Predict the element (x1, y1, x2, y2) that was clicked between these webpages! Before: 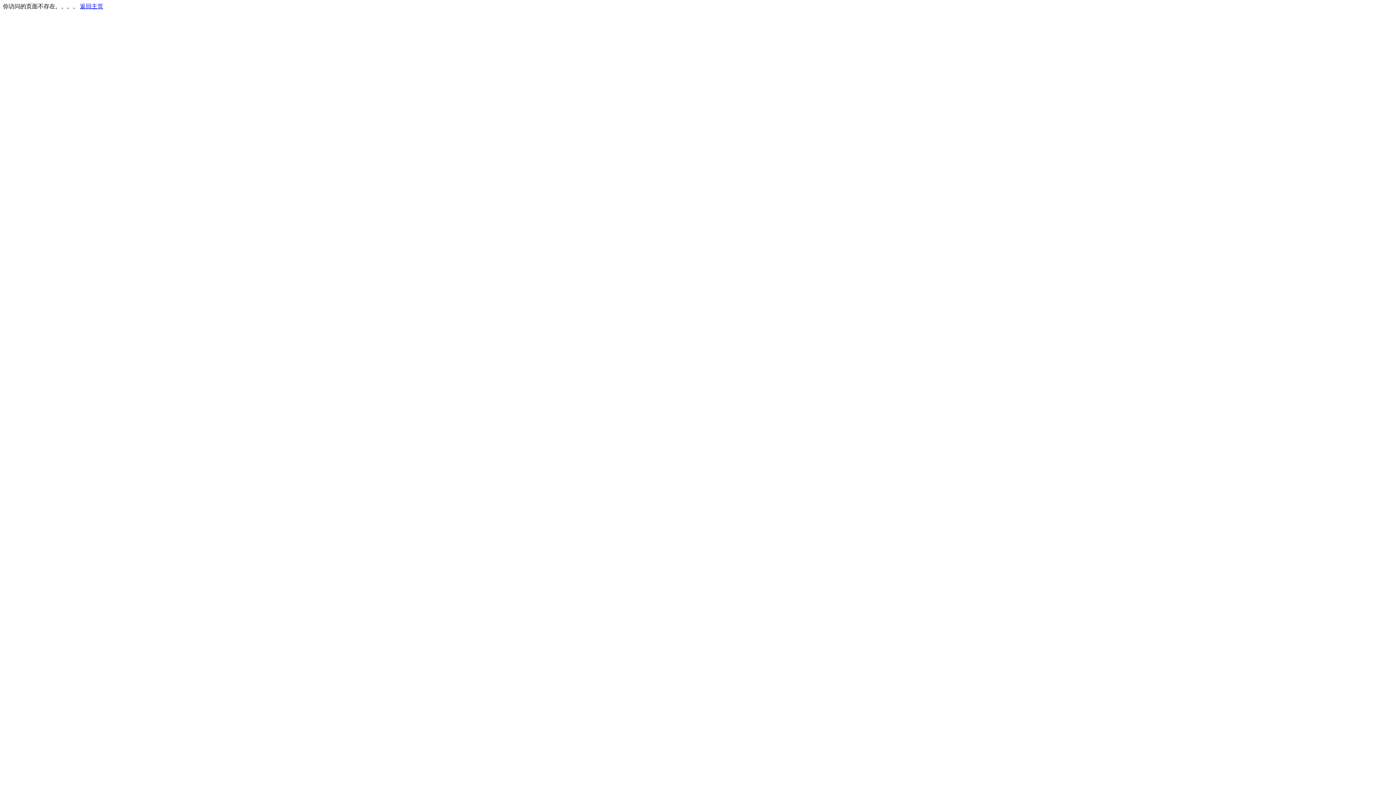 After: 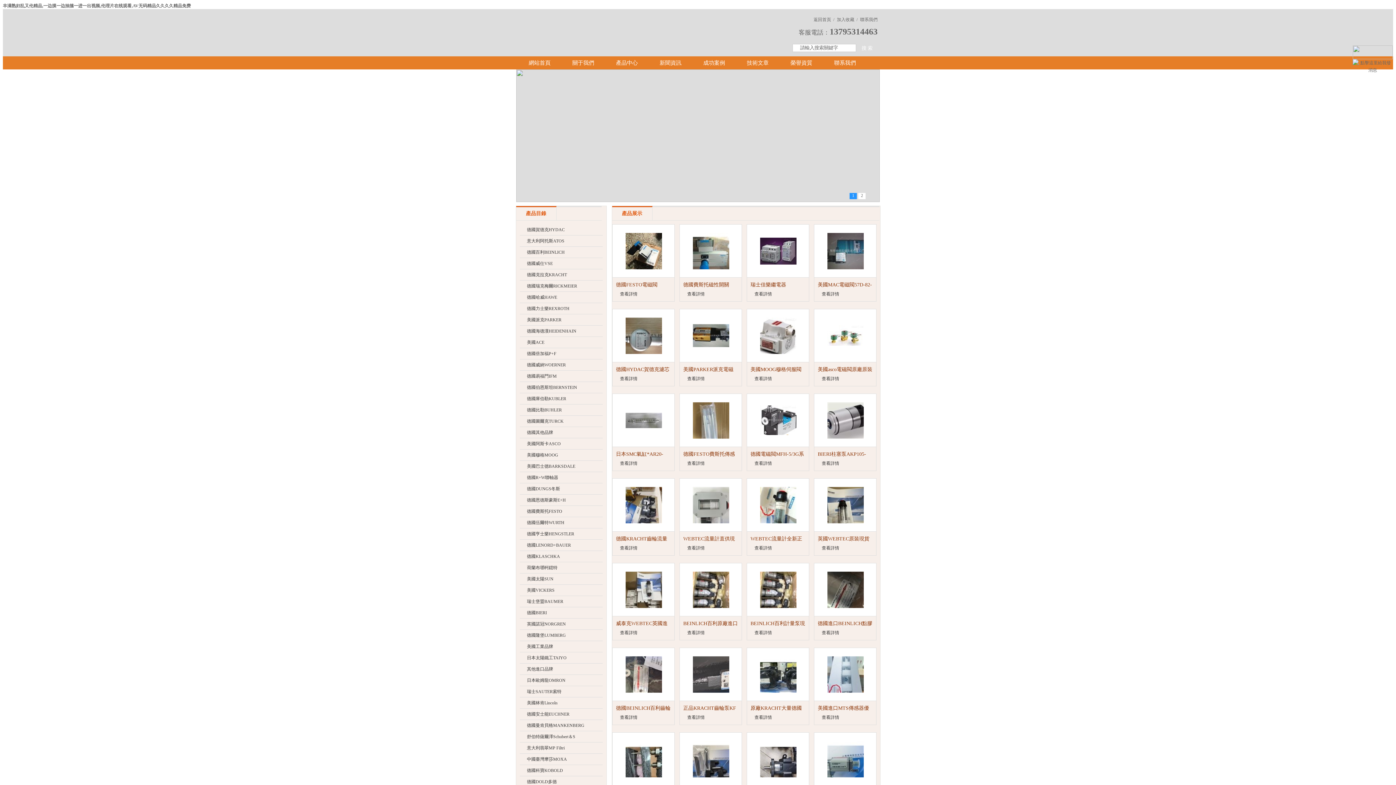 Action: bbox: (80, 3, 103, 9) label: 返回主页